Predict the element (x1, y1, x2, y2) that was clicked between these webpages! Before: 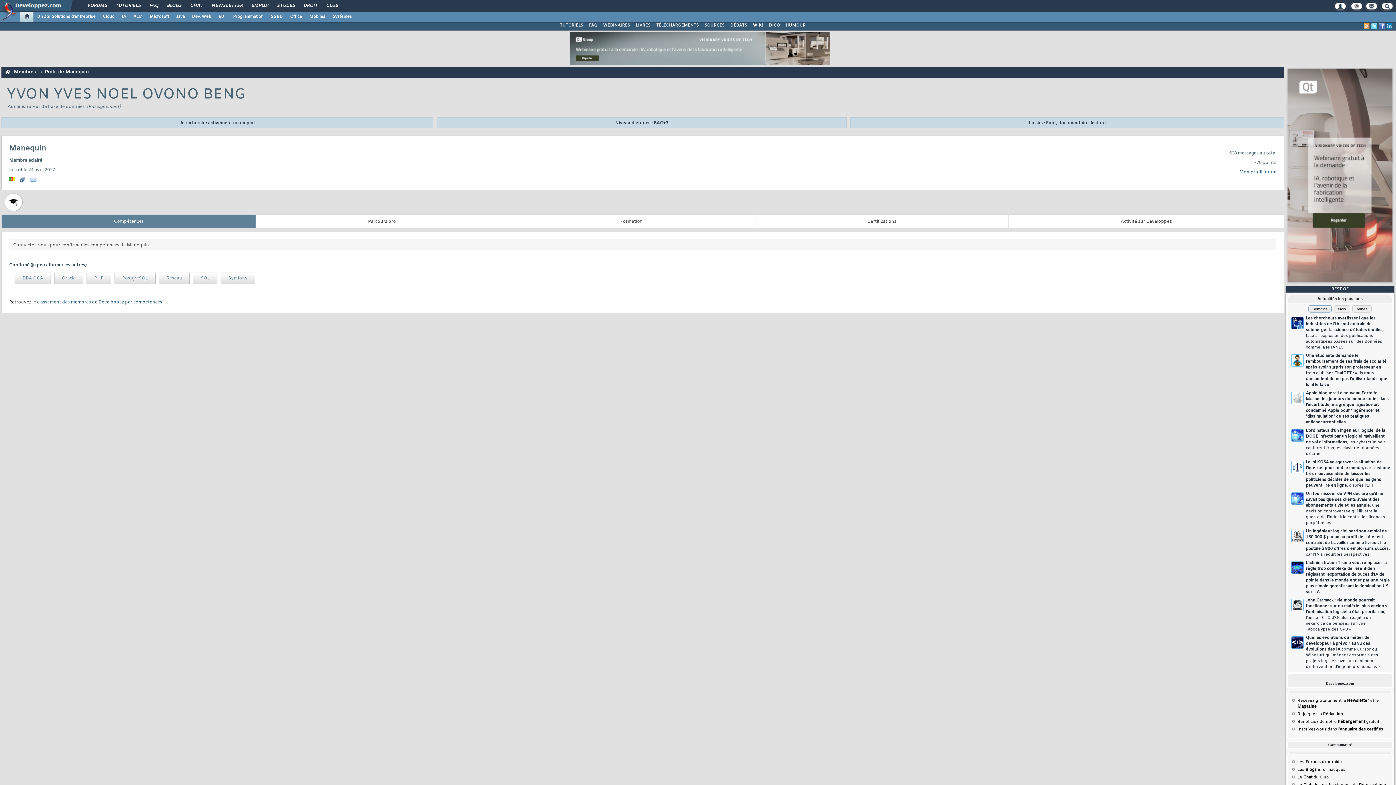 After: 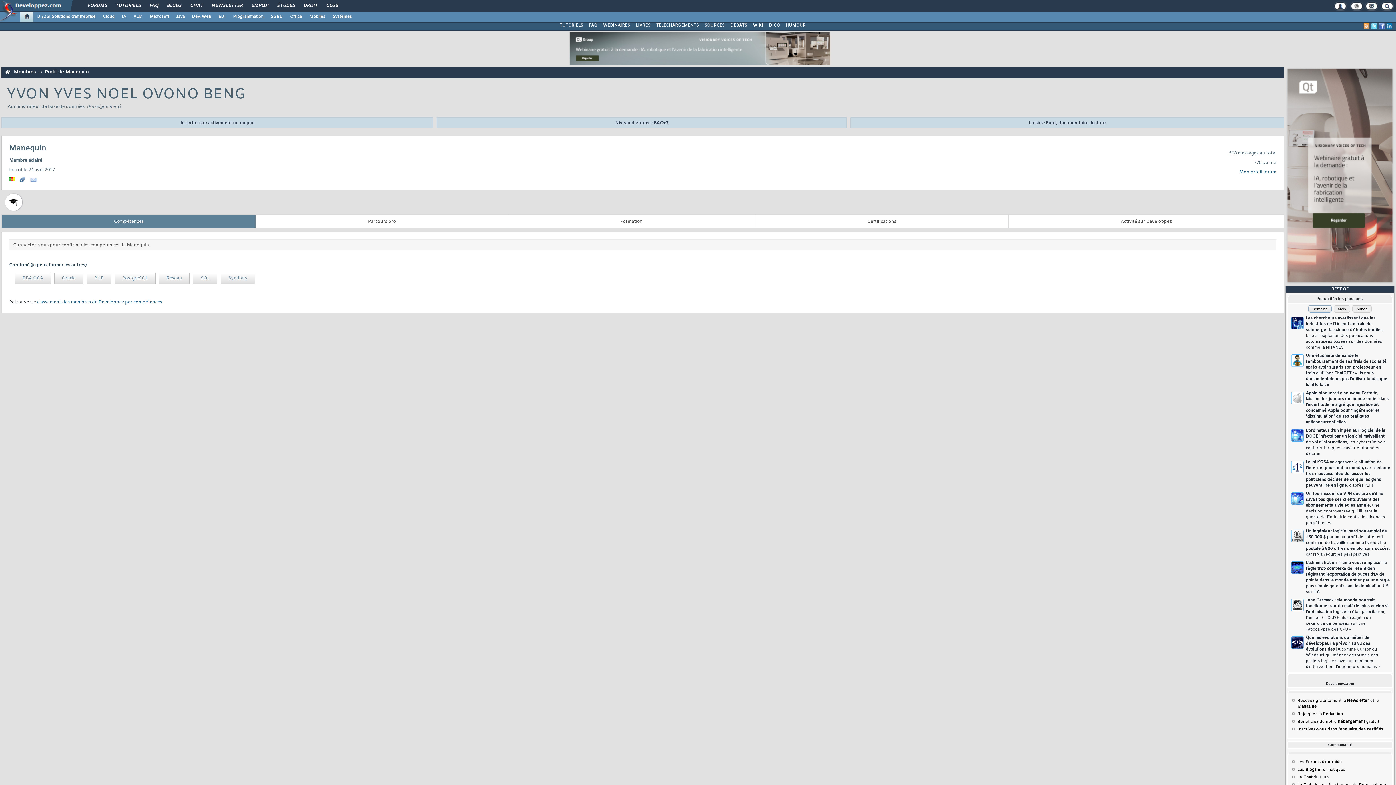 Action: label: Membres bbox: (13, 69, 35, 75)